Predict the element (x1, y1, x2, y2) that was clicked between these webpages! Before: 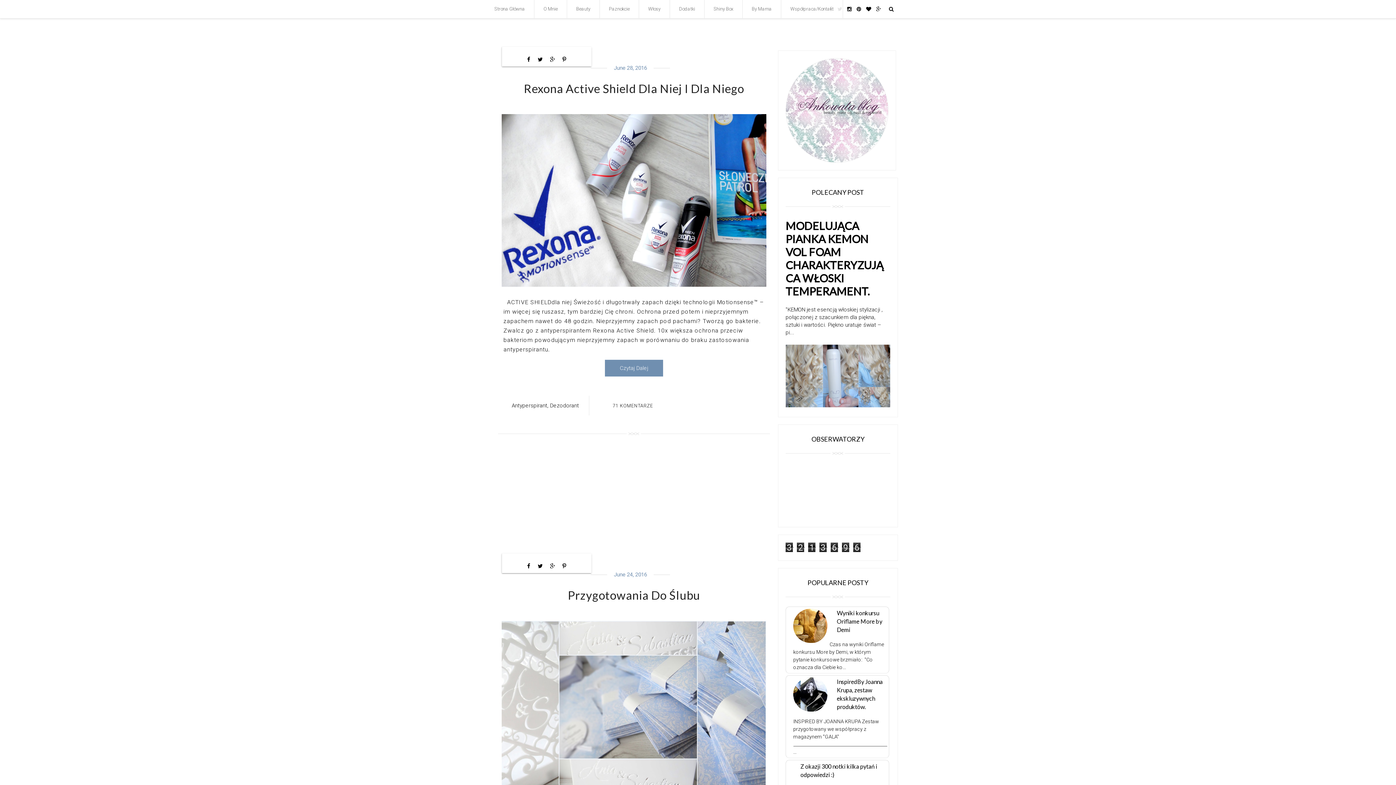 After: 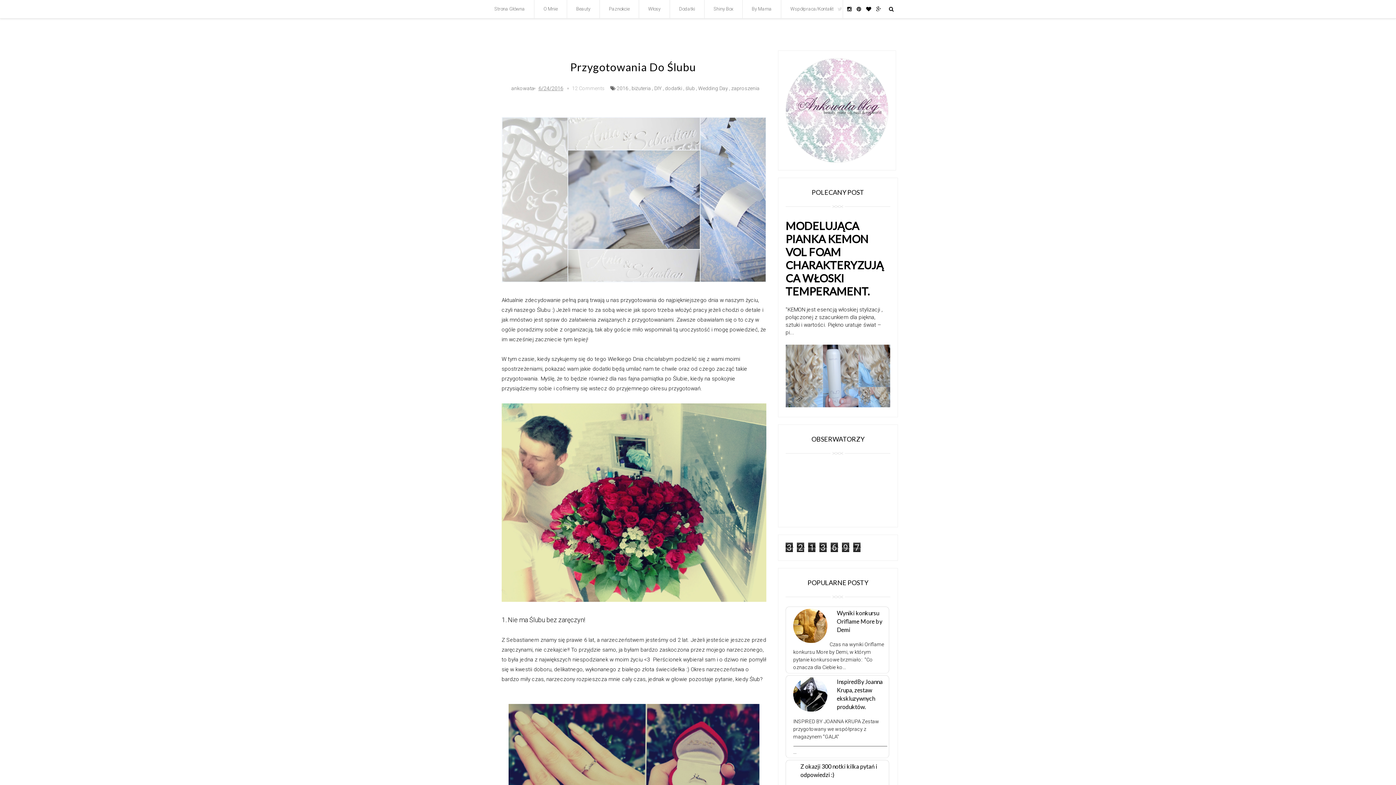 Action: bbox: (568, 588, 700, 602) label: Przygotowania Do Ślubu